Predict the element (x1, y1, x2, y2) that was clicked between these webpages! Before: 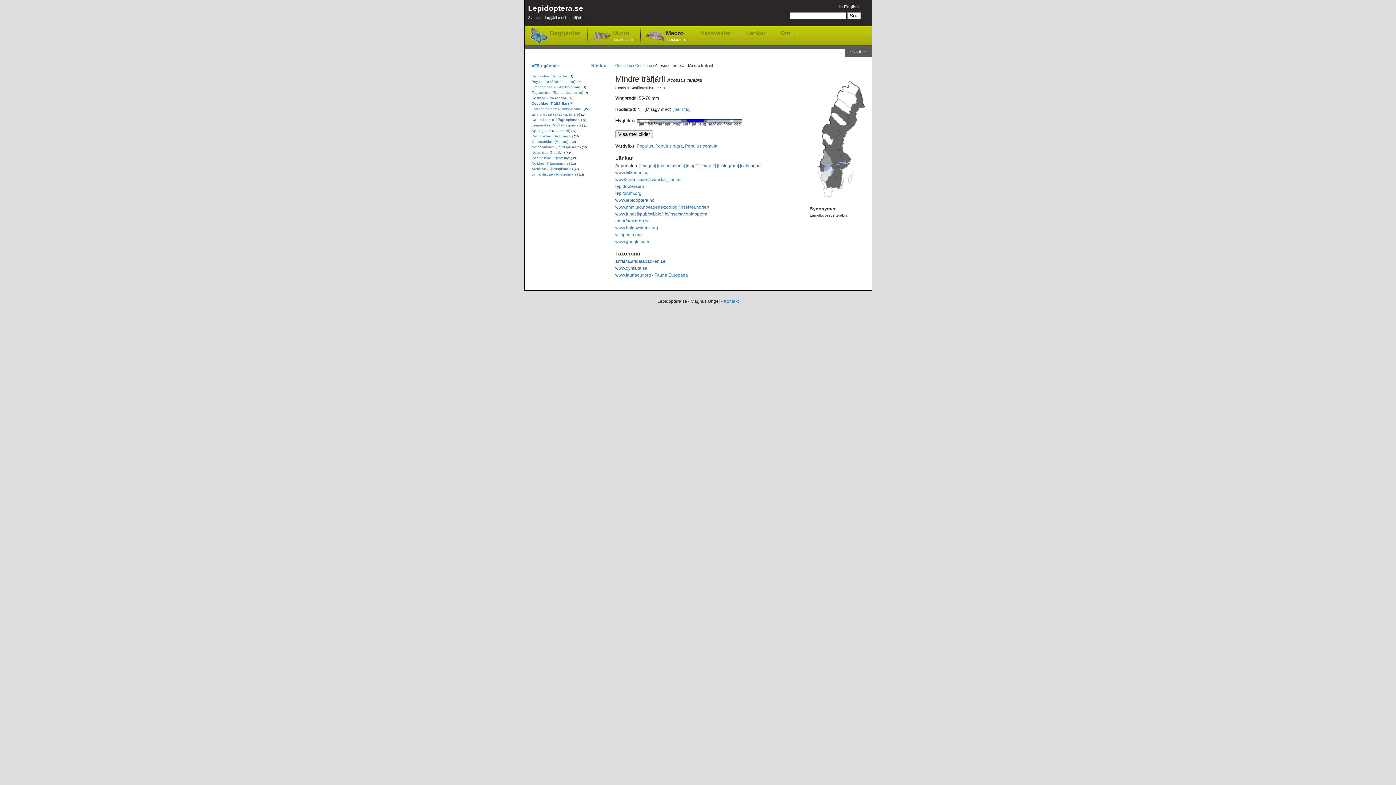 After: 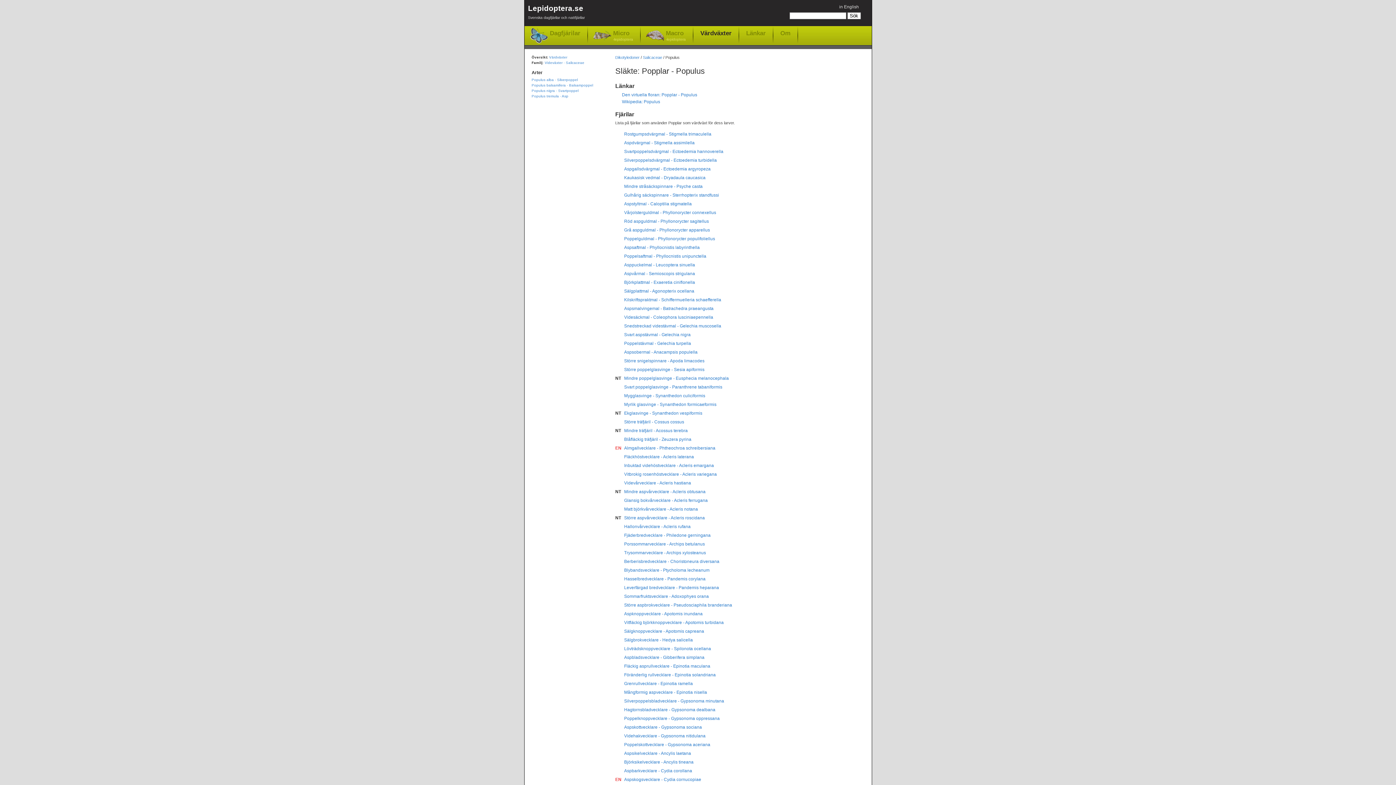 Action: label: Populus bbox: (636, 143, 653, 148)